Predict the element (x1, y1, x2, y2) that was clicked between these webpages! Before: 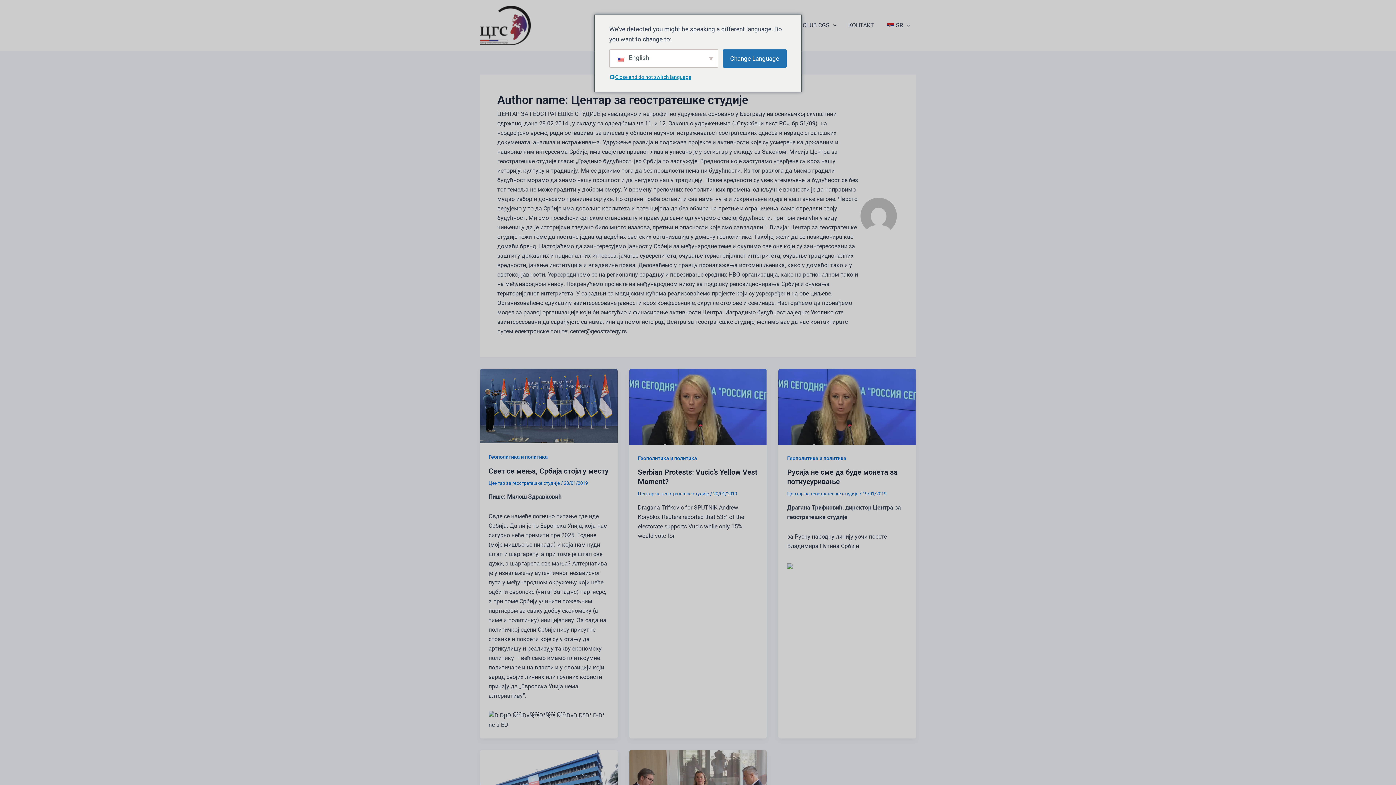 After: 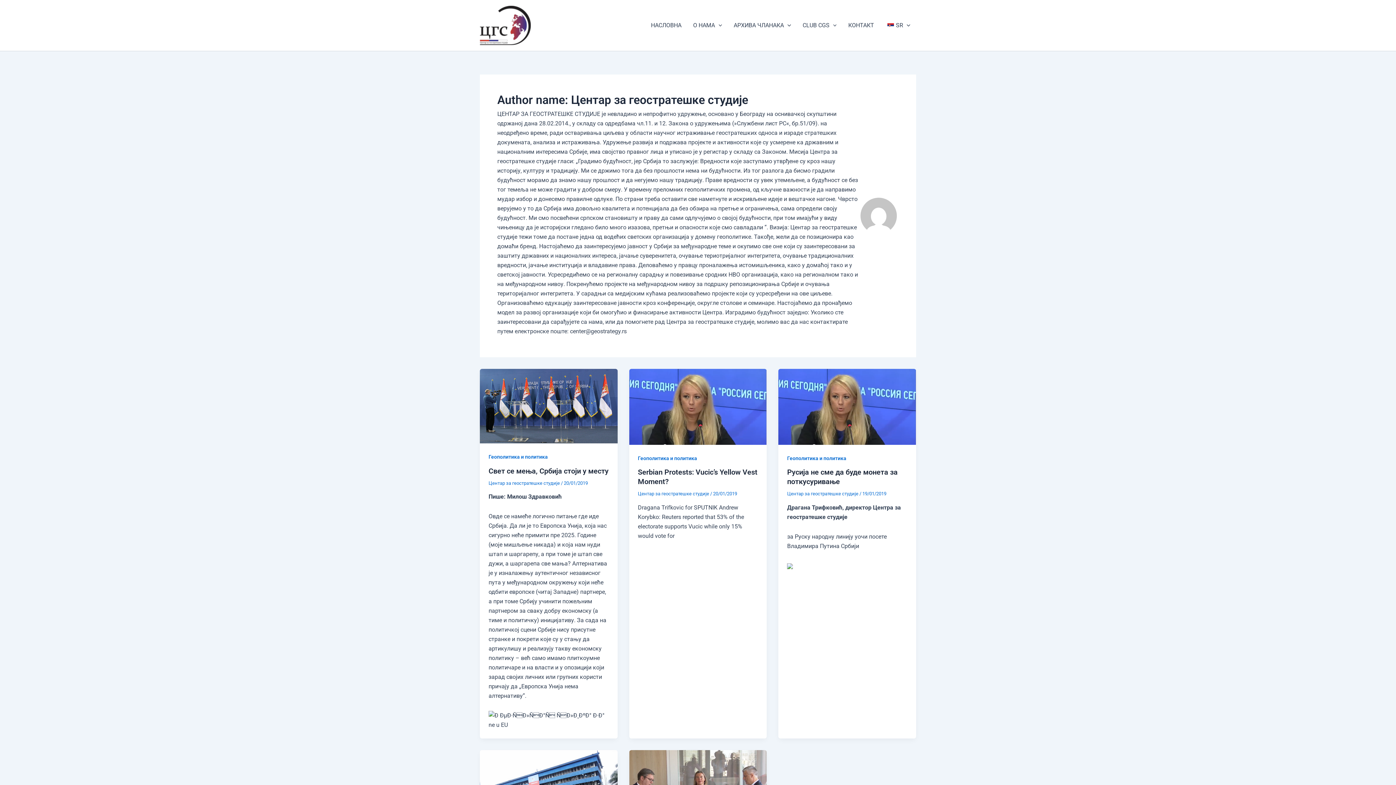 Action: label: SR bbox: (880, 10, 916, 40)